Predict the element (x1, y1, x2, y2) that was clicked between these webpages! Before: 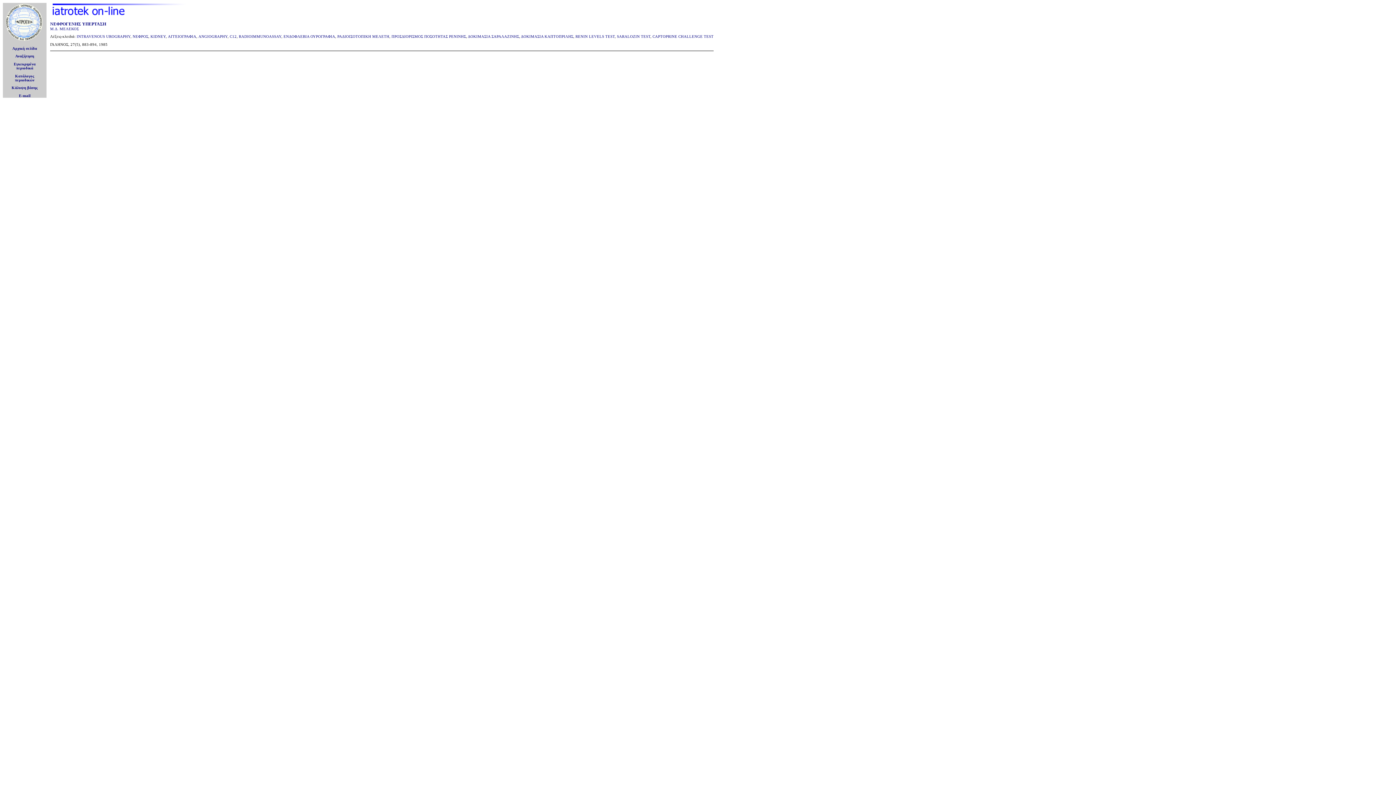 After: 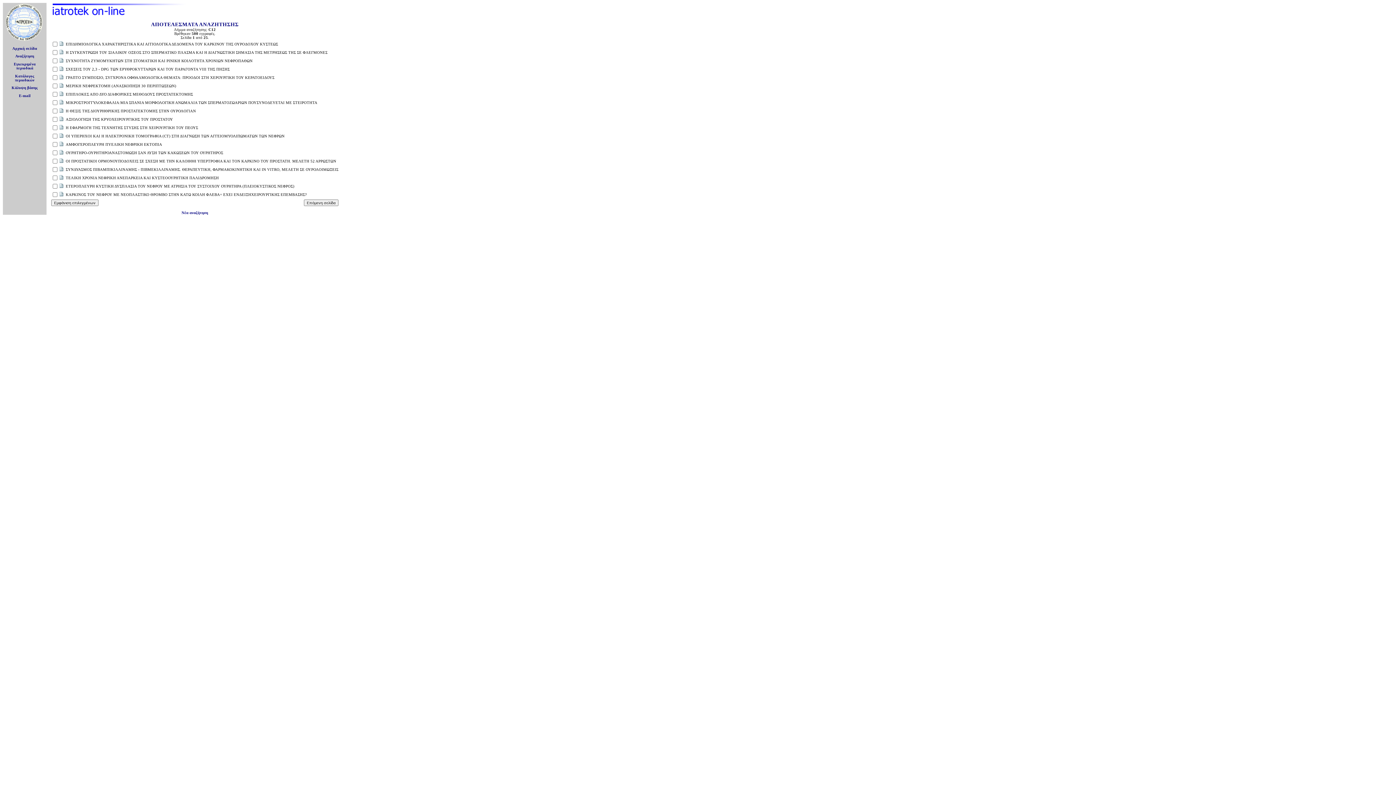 Action: label: C12 bbox: (229, 34, 236, 38)